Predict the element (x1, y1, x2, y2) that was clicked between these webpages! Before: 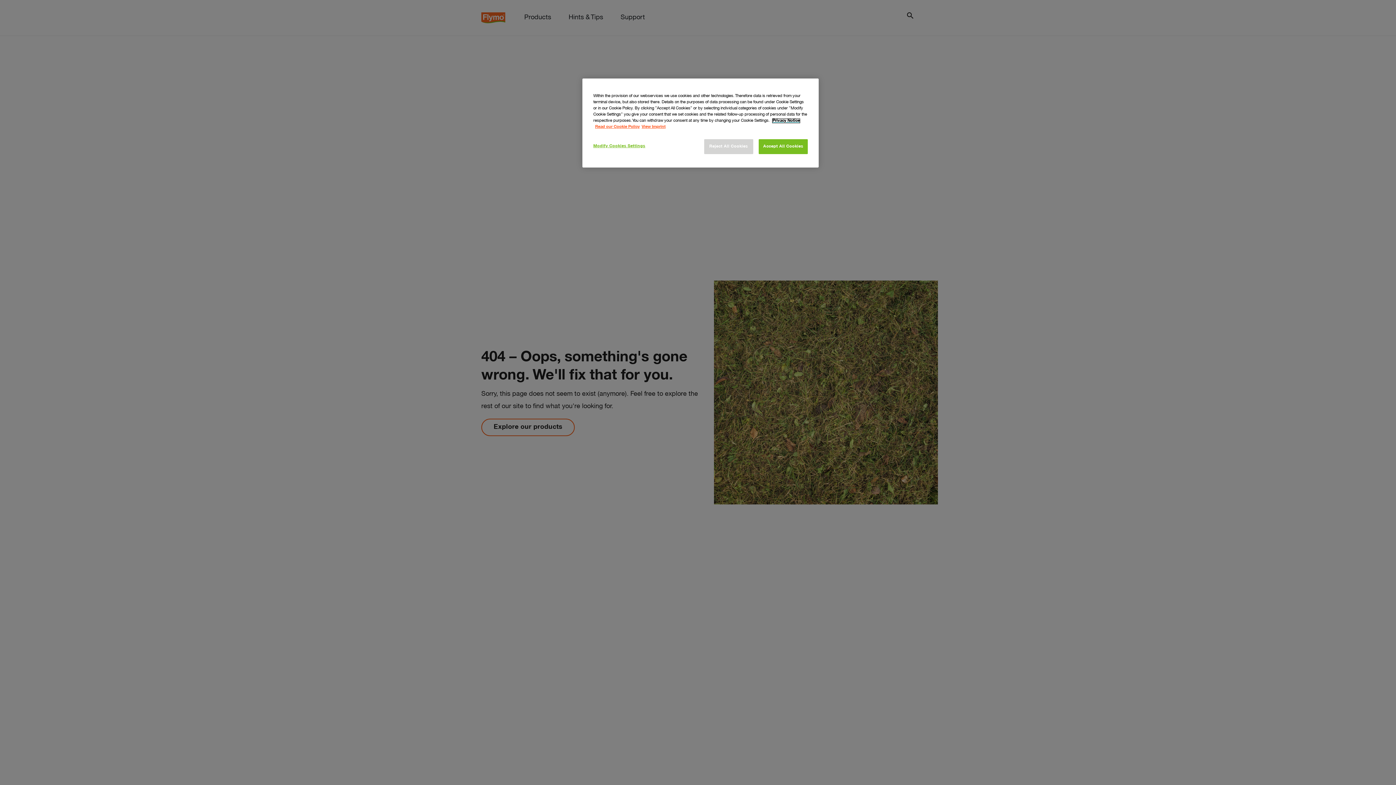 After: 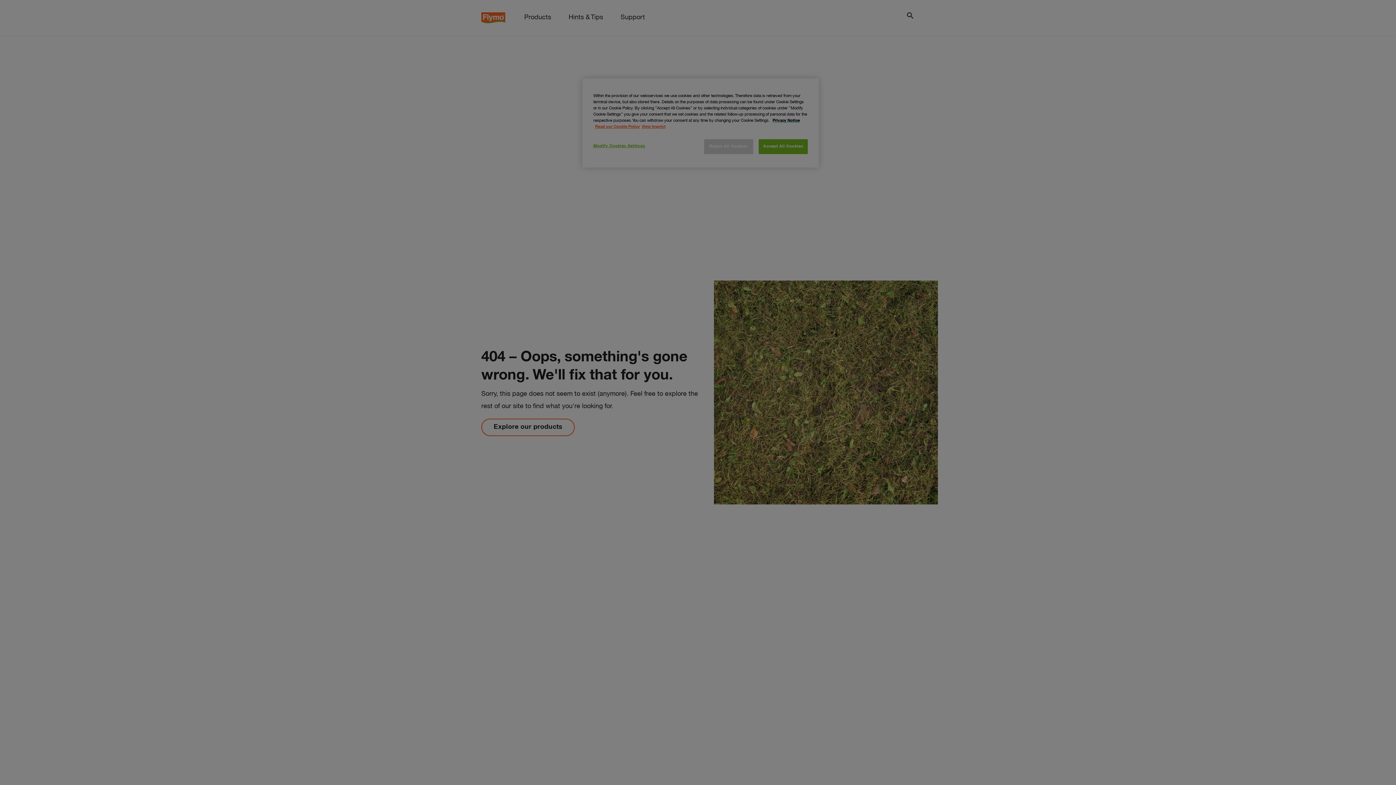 Action: label: Modify Cookies Settings bbox: (593, 139, 645, 153)